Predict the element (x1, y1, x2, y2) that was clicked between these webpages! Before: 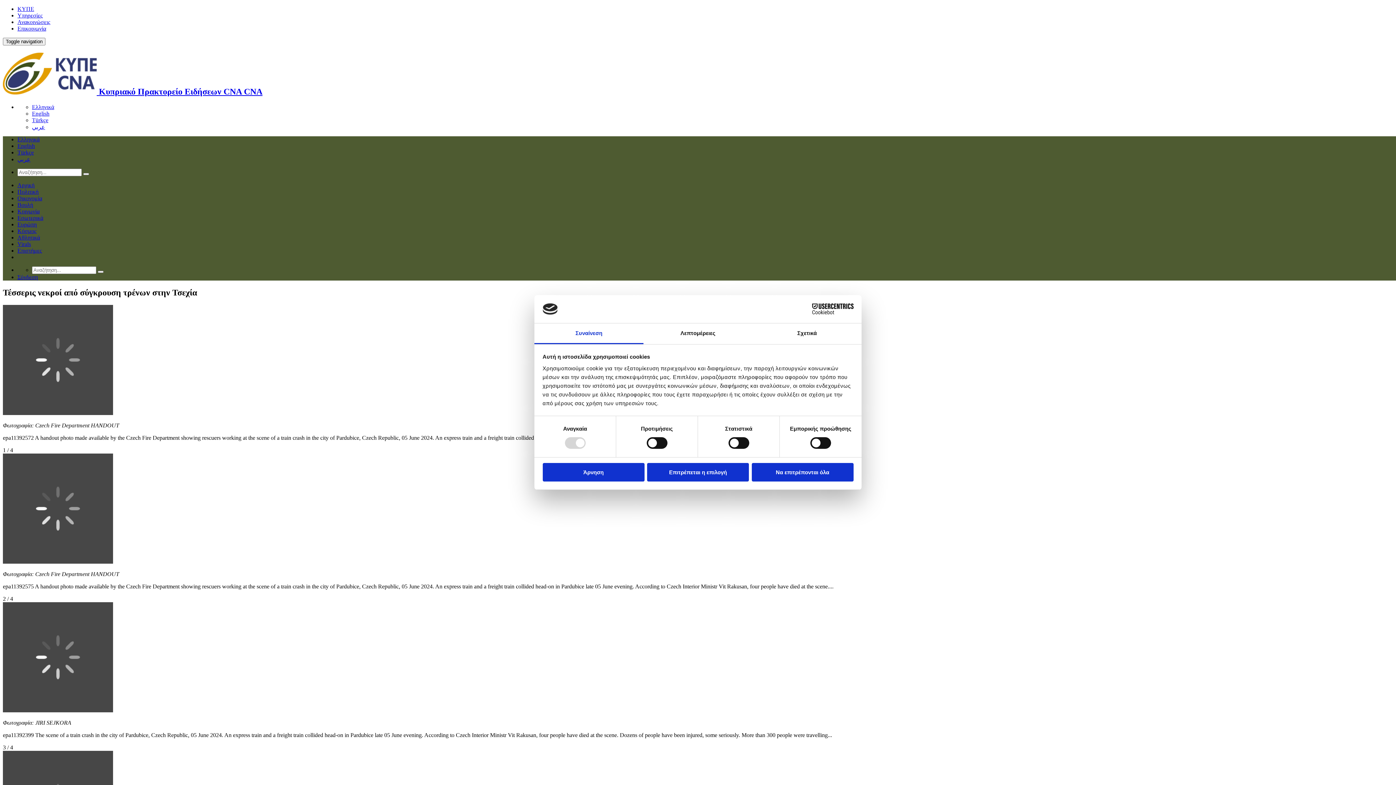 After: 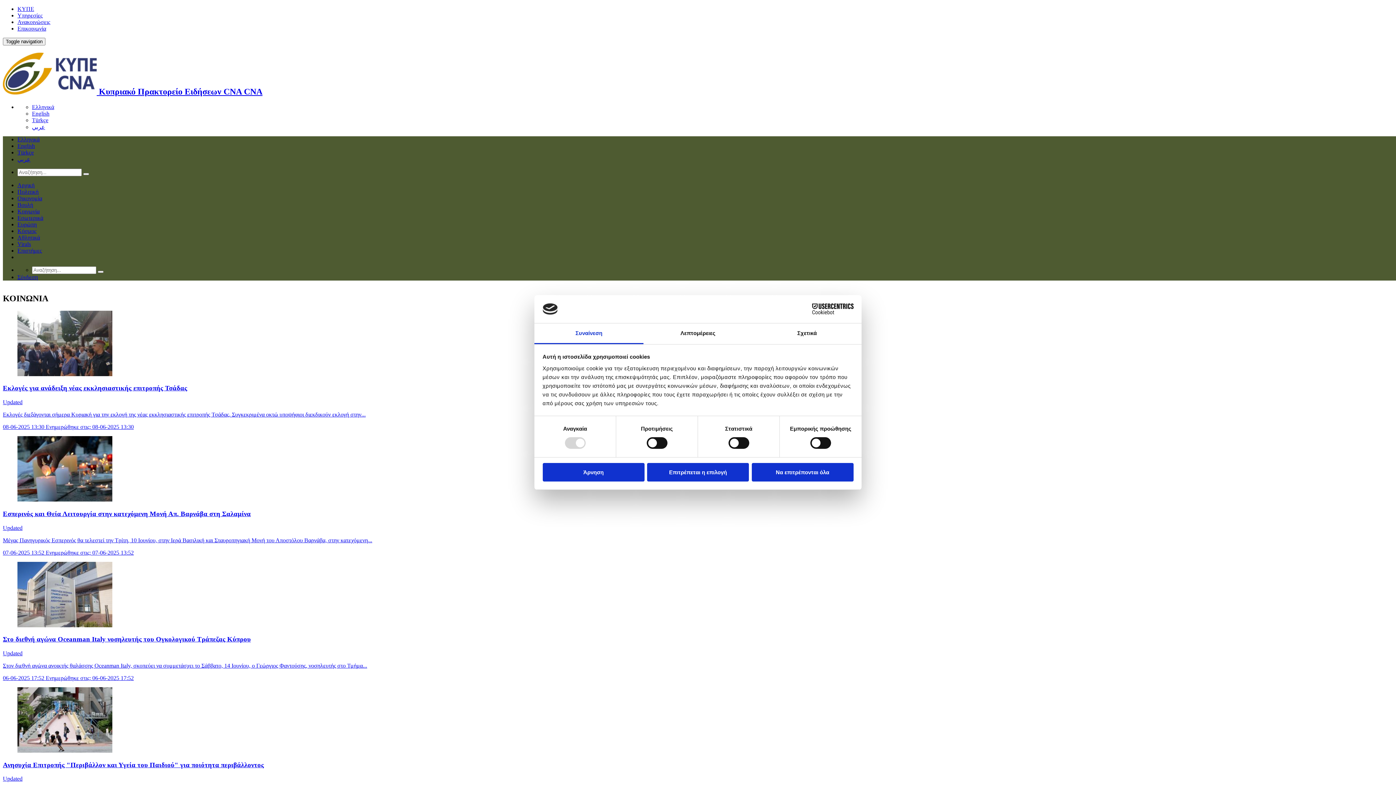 Action: label: Κοινωνία bbox: (17, 208, 39, 214)